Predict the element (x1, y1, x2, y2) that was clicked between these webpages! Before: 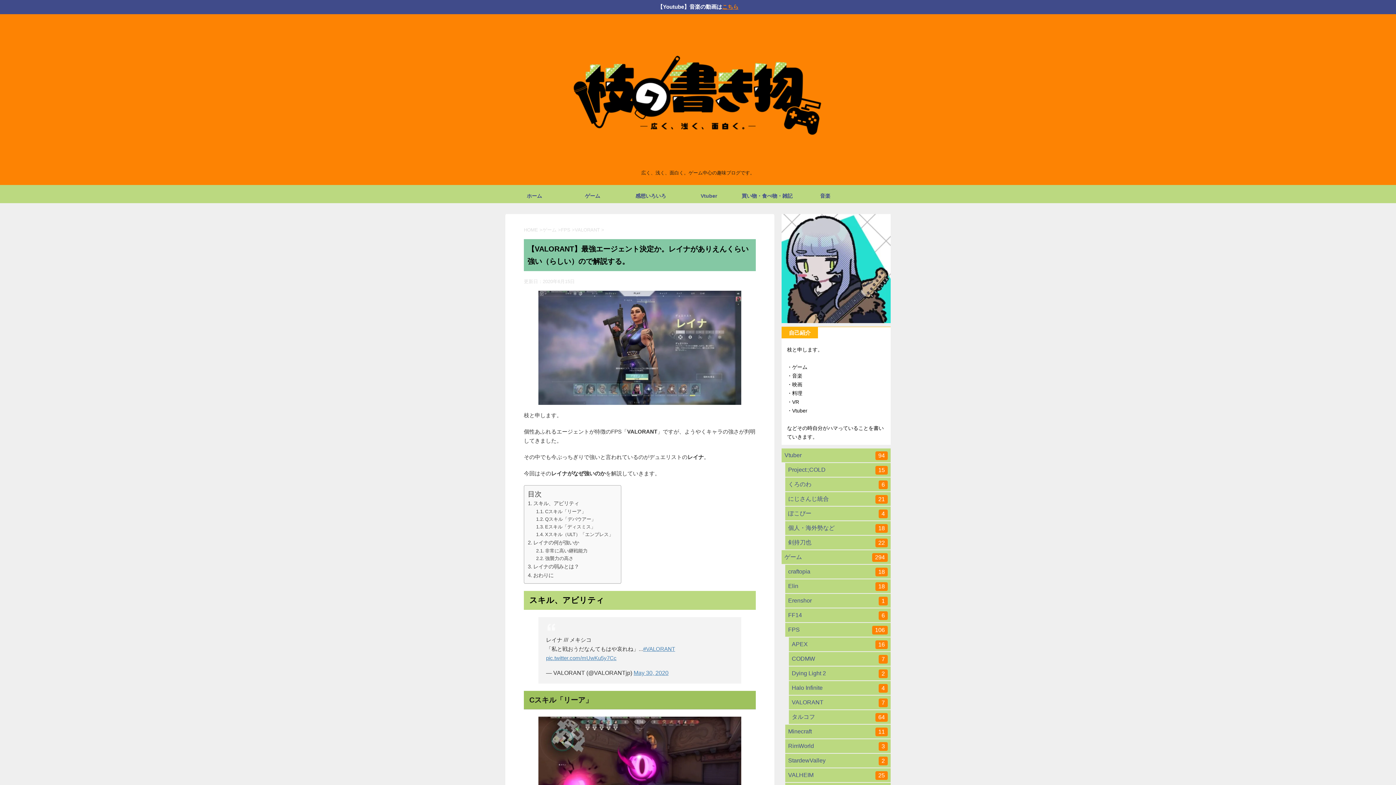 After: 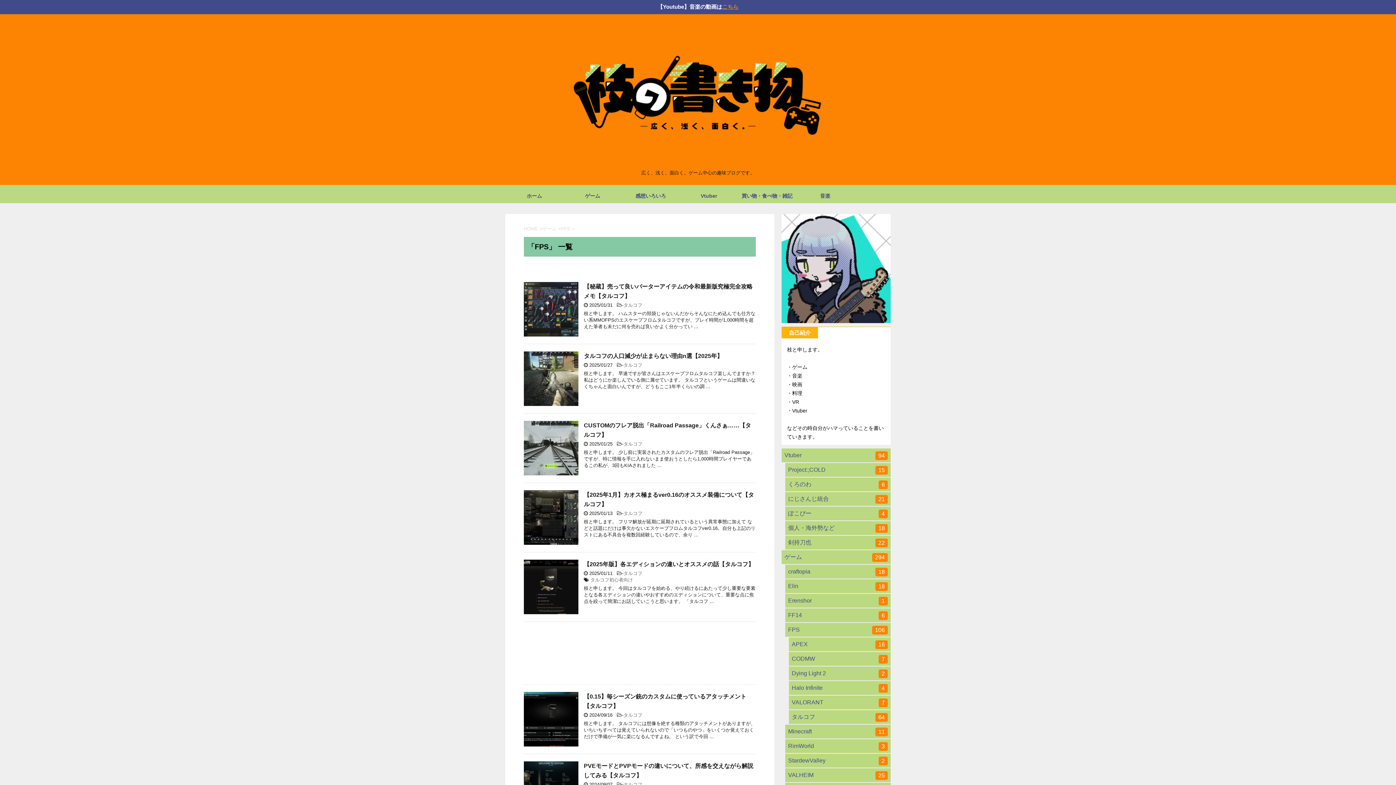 Action: label: FPS  bbox: (561, 227, 572, 232)